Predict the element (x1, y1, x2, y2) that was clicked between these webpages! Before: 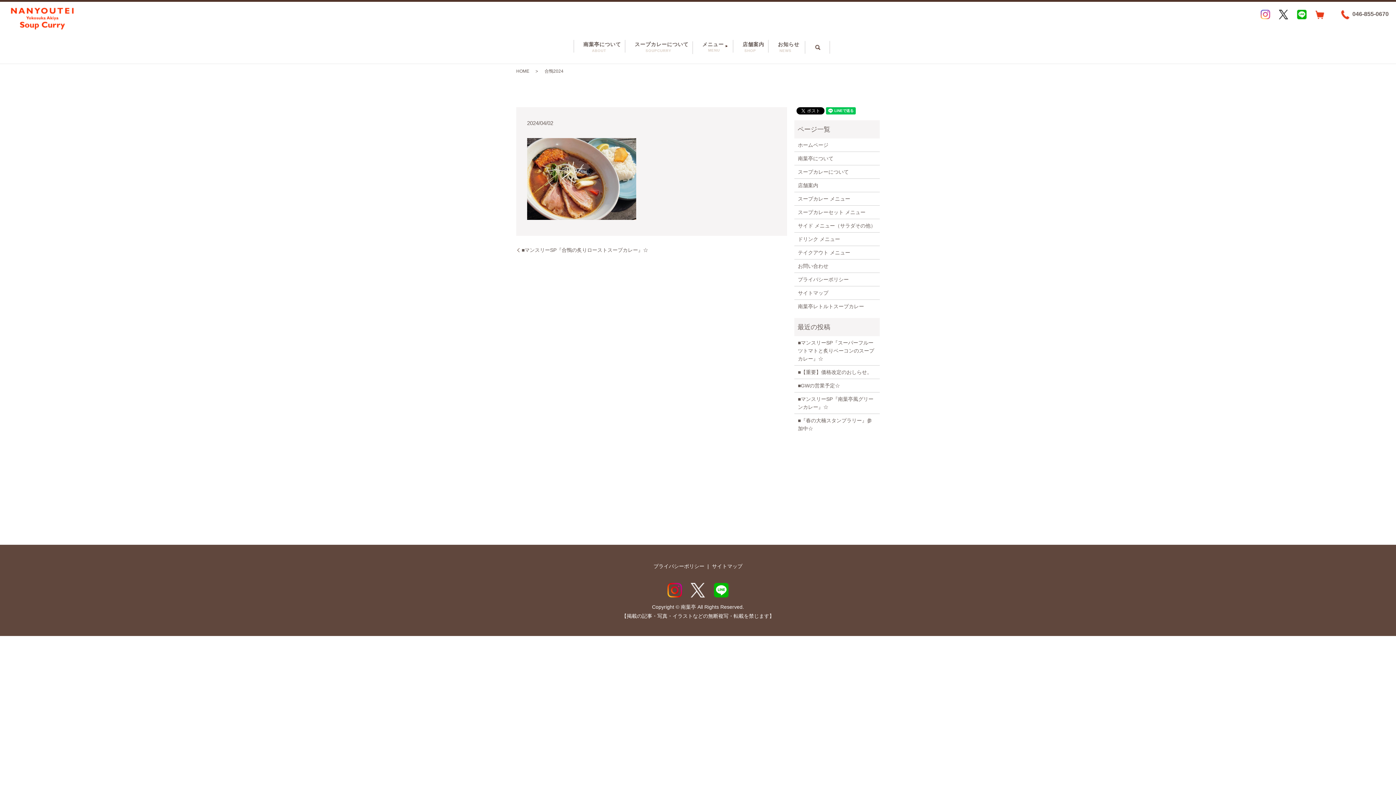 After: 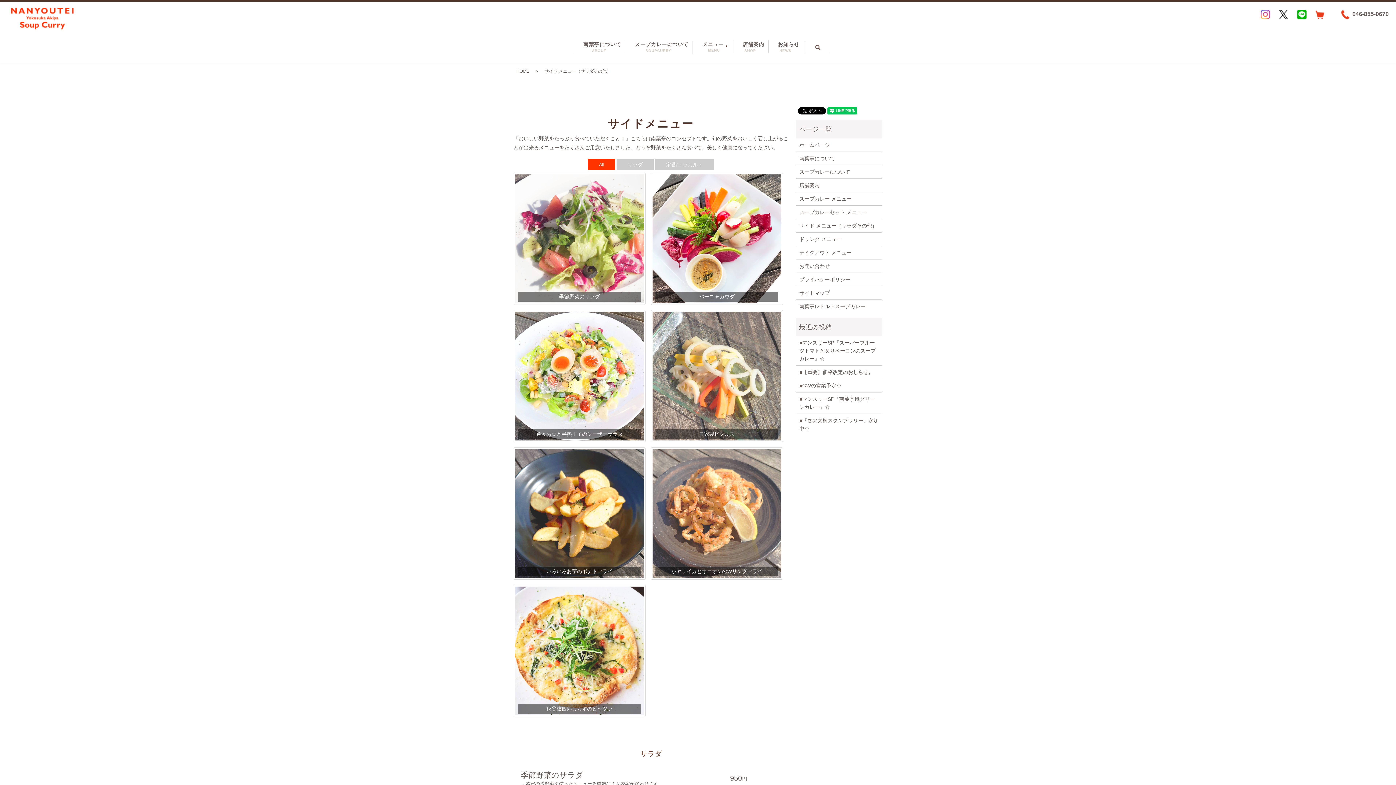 Action: label: サイド メニュー（サラダその他） bbox: (798, 221, 876, 229)